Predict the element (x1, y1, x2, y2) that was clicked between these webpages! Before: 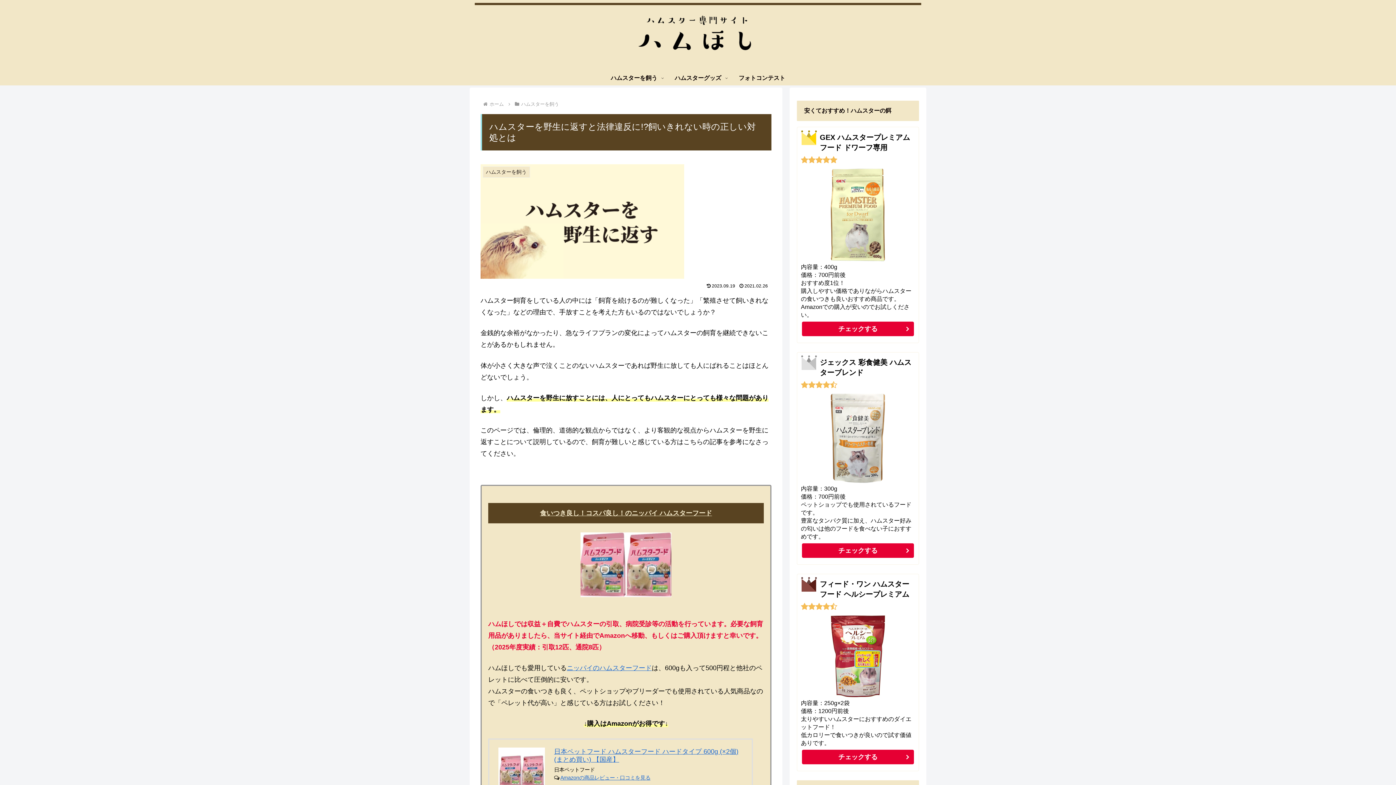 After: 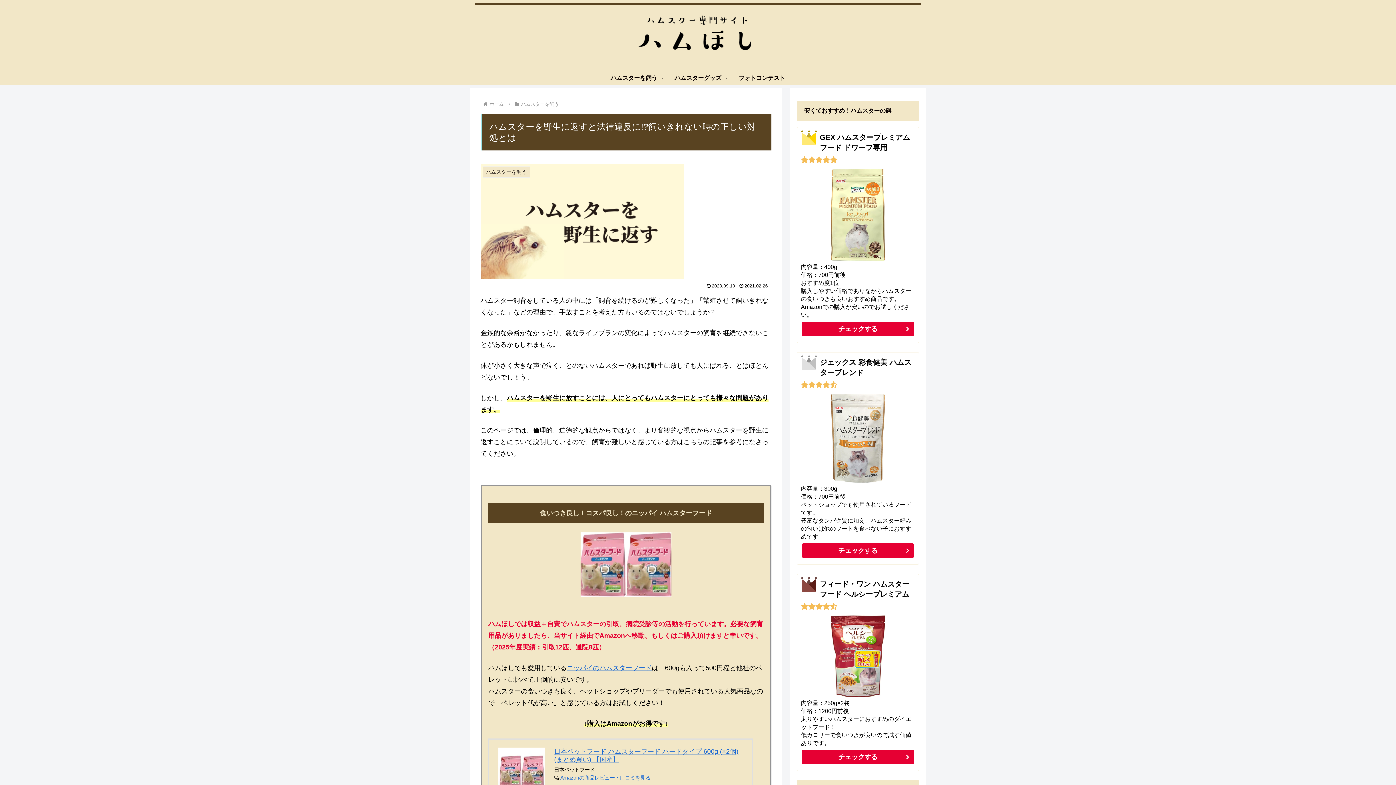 Action: bbox: (830, 168, 885, 261)